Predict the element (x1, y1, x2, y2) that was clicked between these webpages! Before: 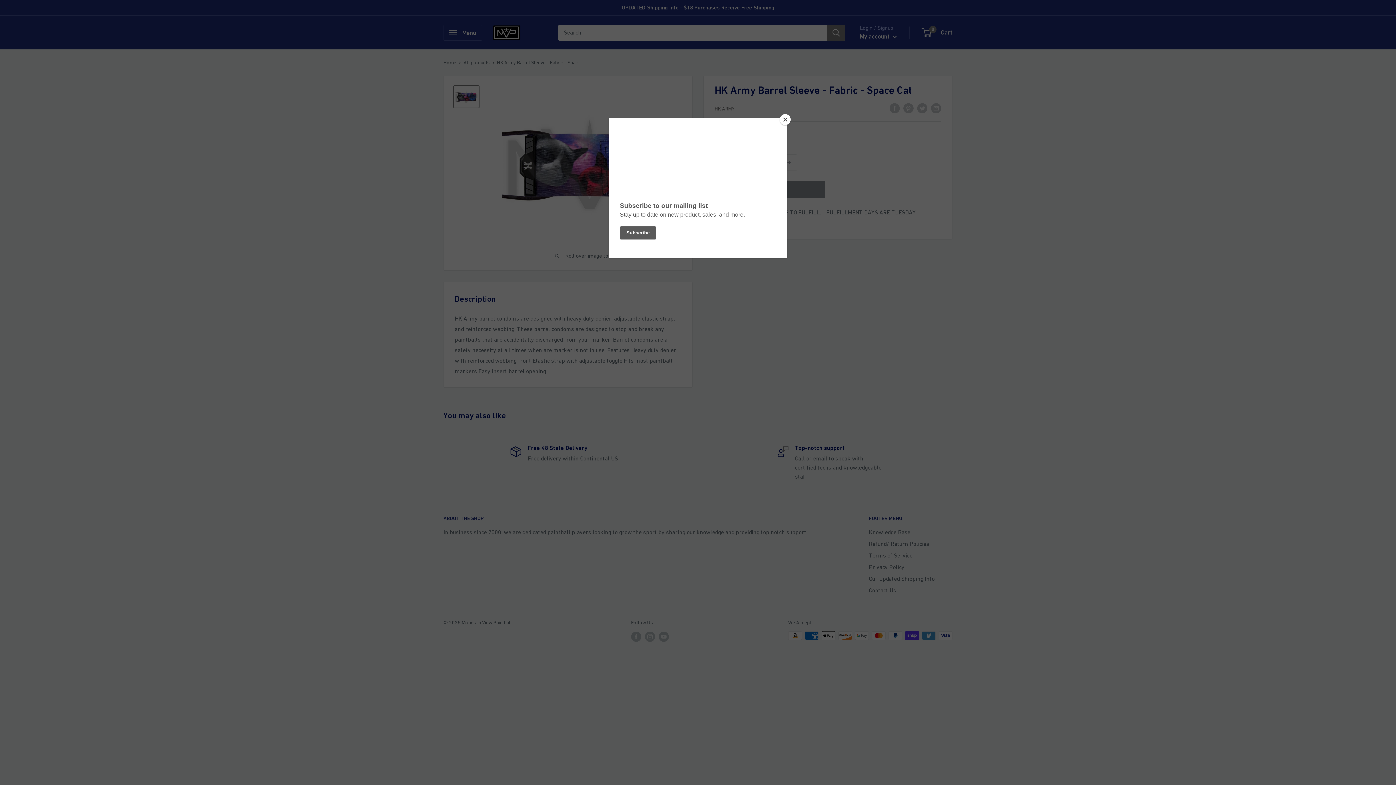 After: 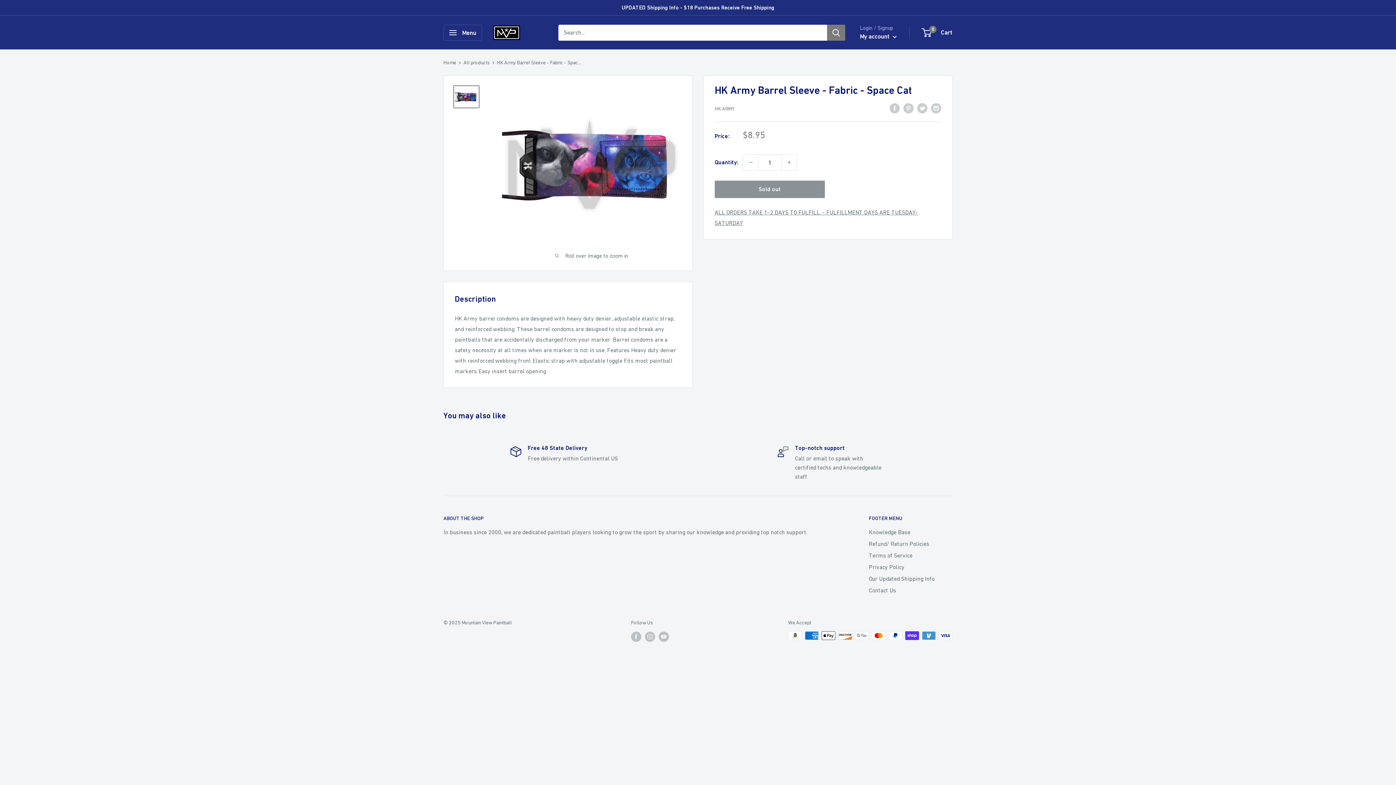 Action: label: Close bbox: (780, 114, 790, 125)